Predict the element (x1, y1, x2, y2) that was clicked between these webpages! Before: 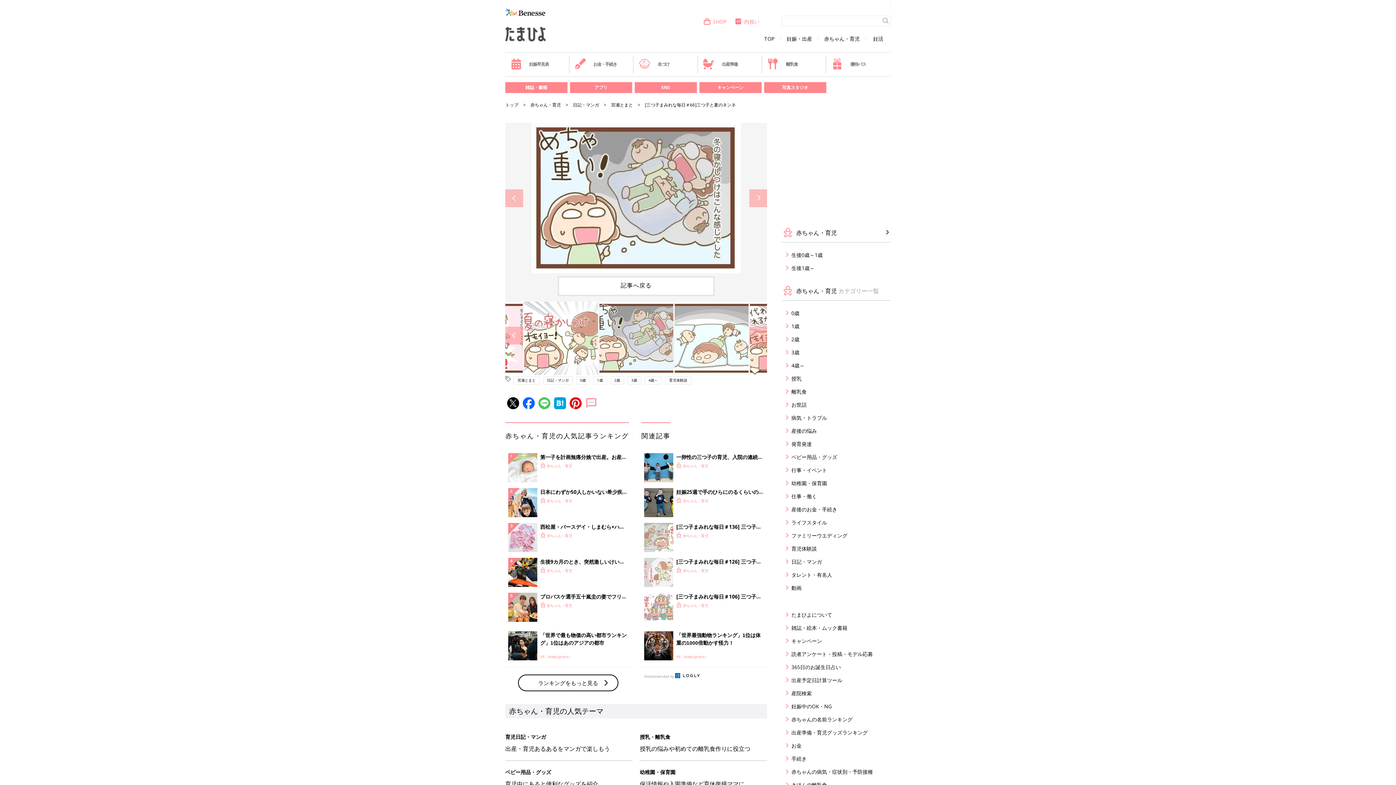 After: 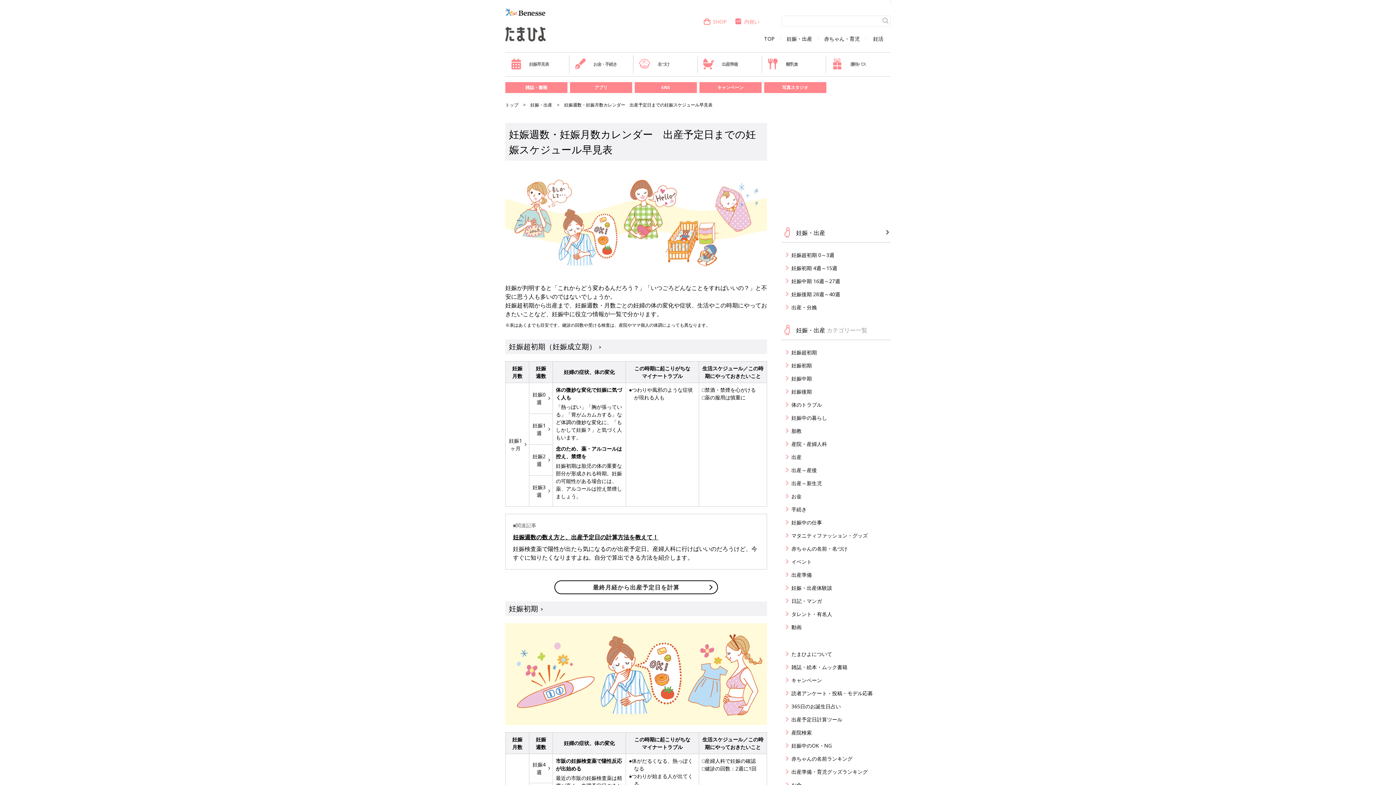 Action: label: 妊娠早見表 bbox: (510, 55, 568, 73)